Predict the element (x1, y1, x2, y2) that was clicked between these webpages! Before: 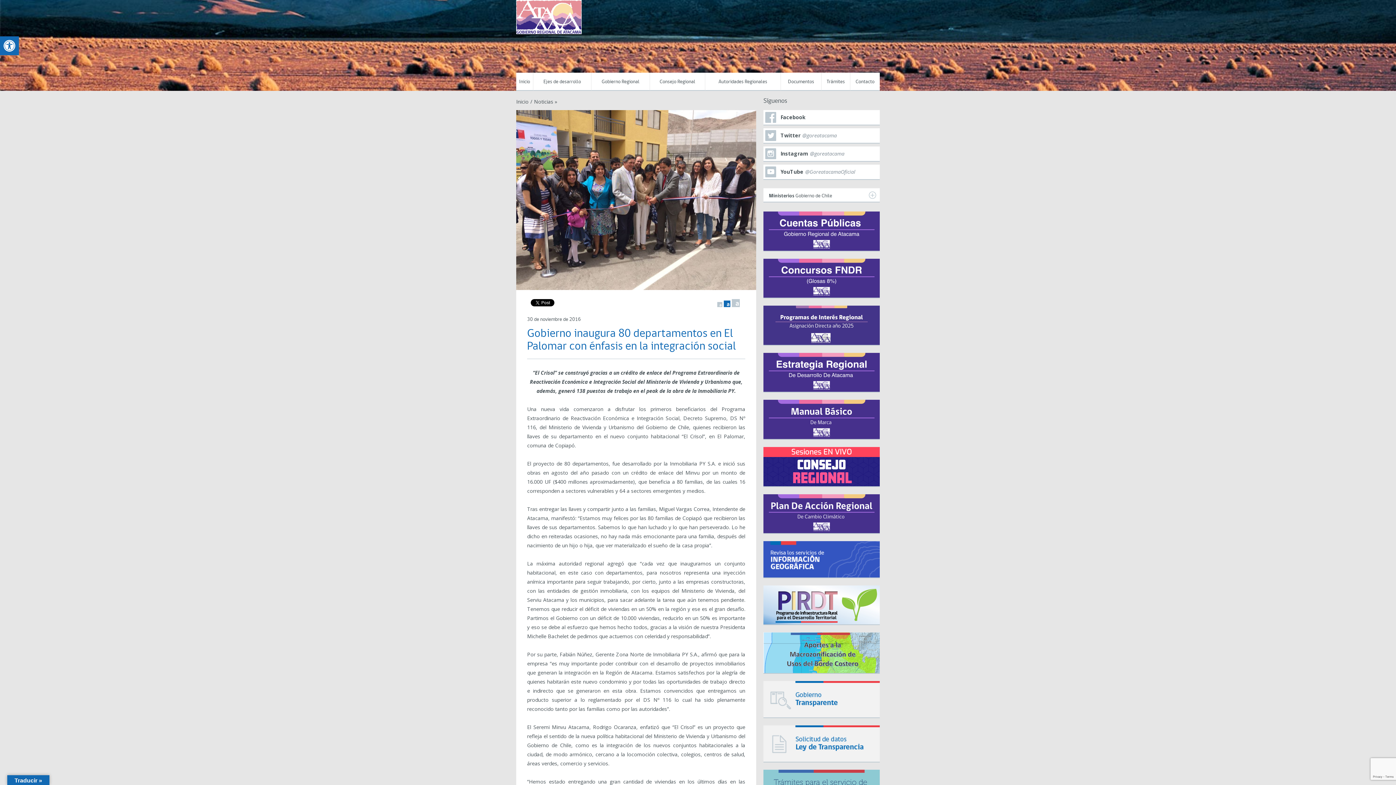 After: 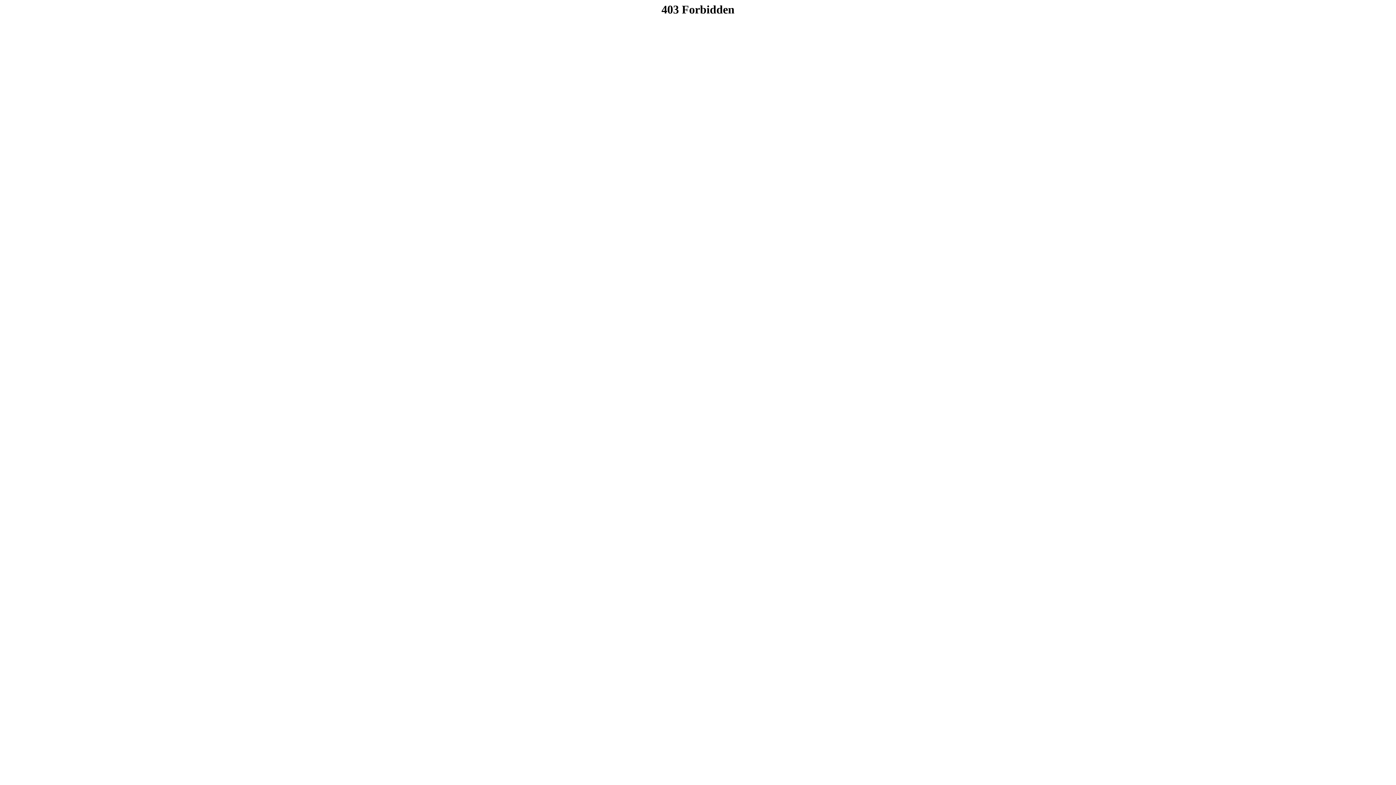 Action: bbox: (763, 725, 880, 762)